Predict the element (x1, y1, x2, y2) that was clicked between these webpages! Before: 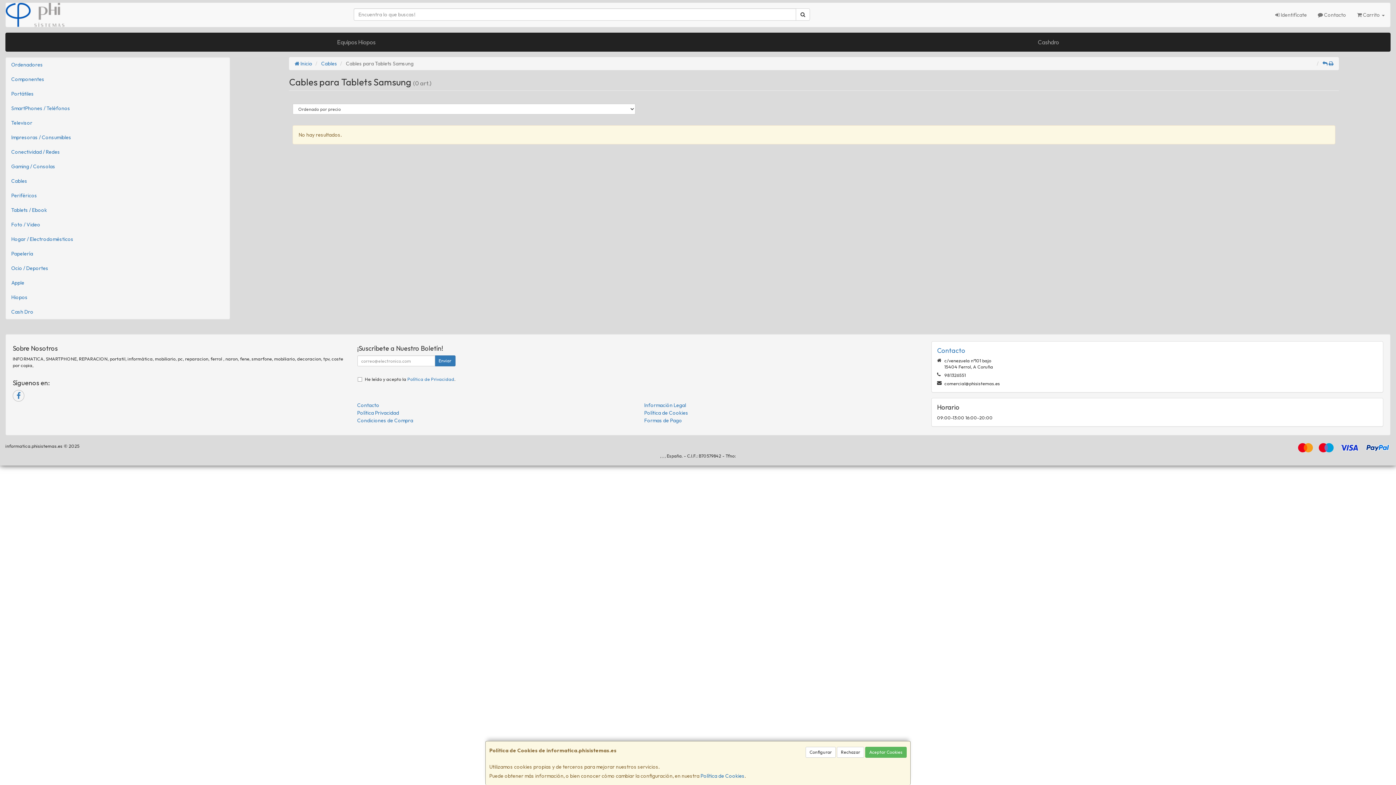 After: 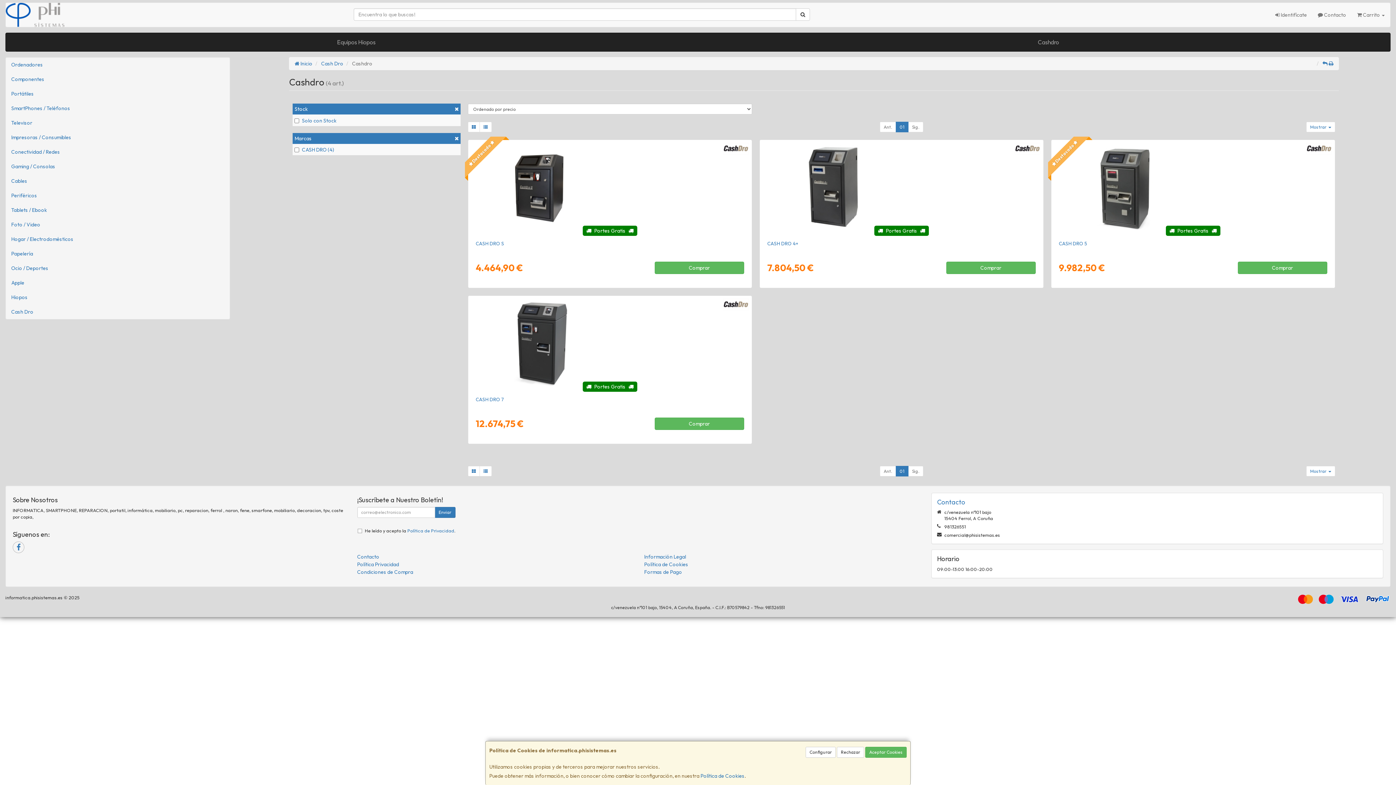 Action: label: Cashdro bbox: (706, 33, 1390, 51)